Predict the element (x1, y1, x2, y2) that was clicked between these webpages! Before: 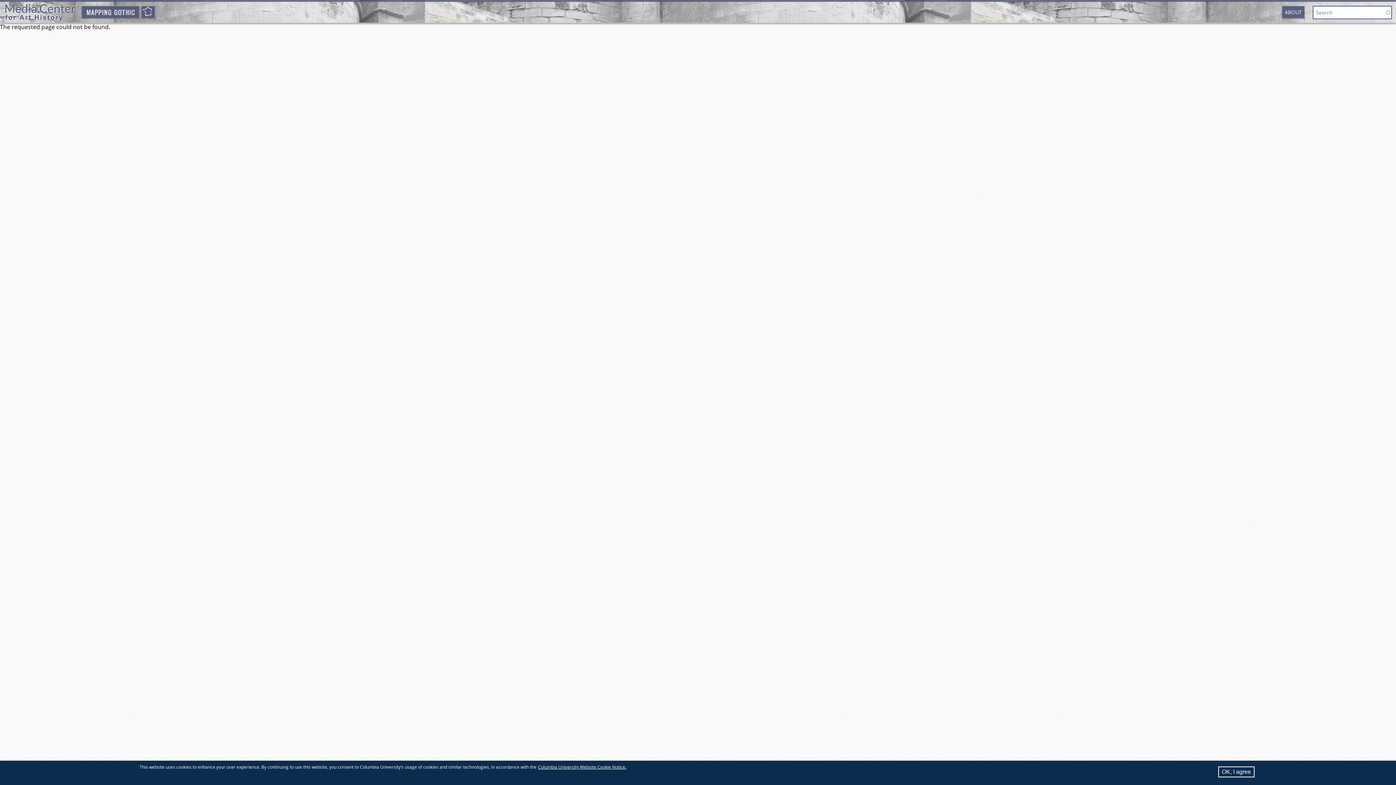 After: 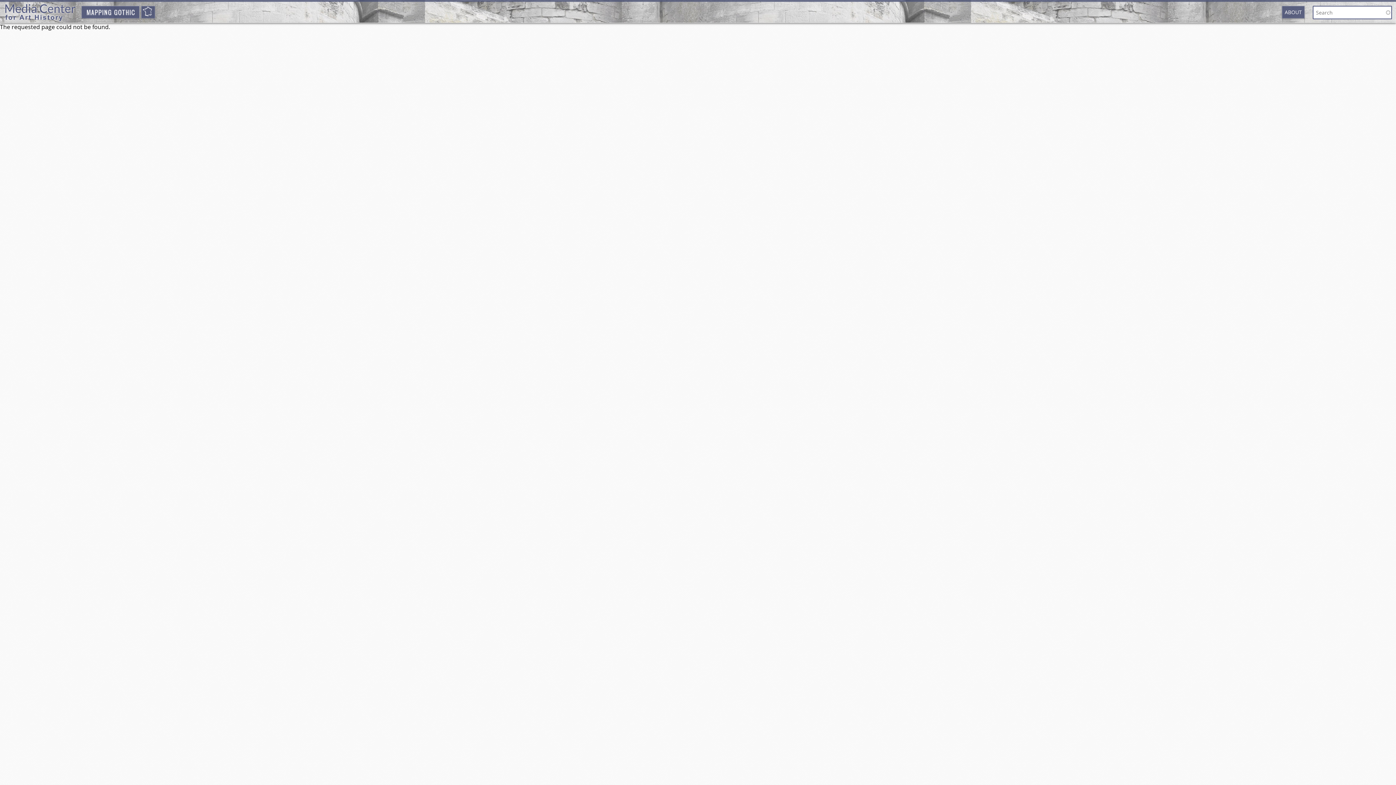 Action: label: OK, I agree bbox: (1218, 766, 1254, 777)